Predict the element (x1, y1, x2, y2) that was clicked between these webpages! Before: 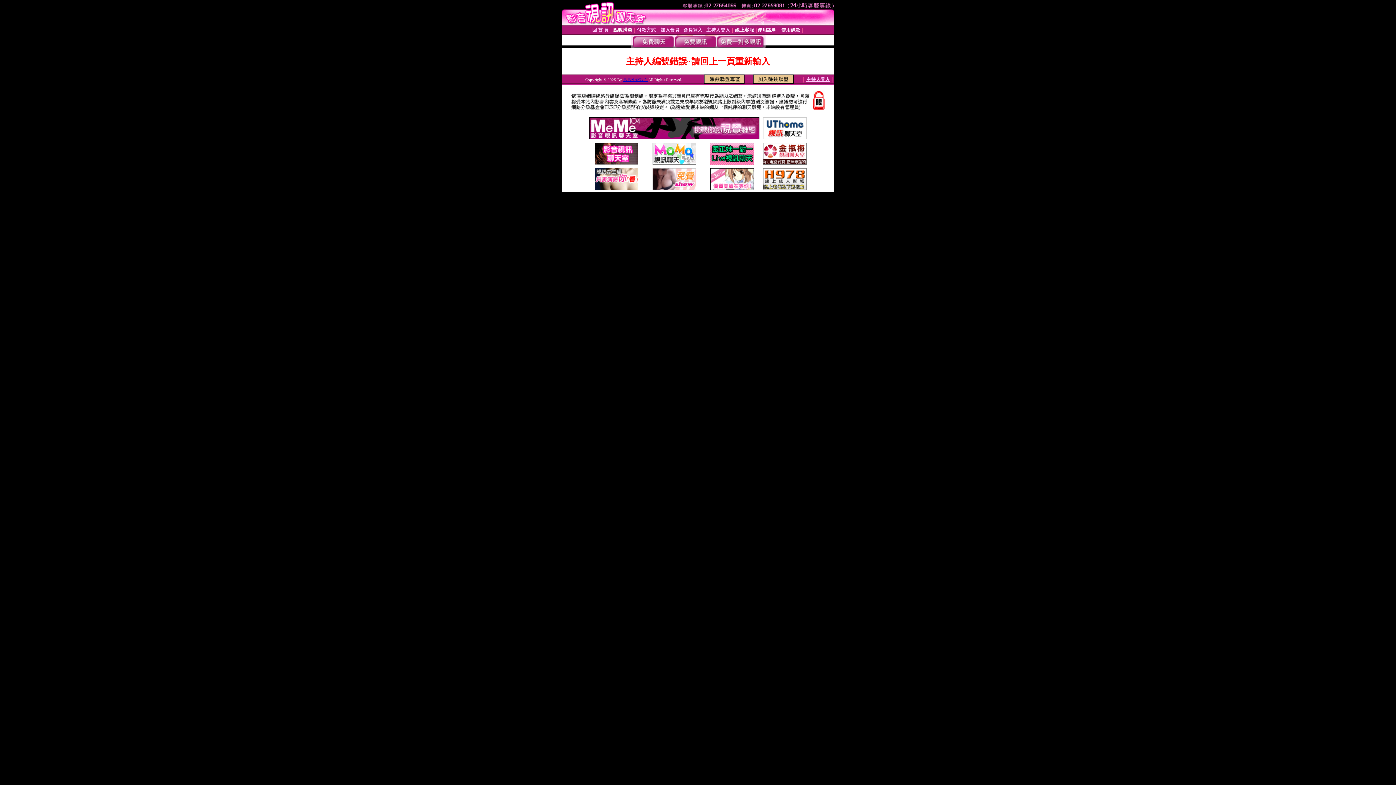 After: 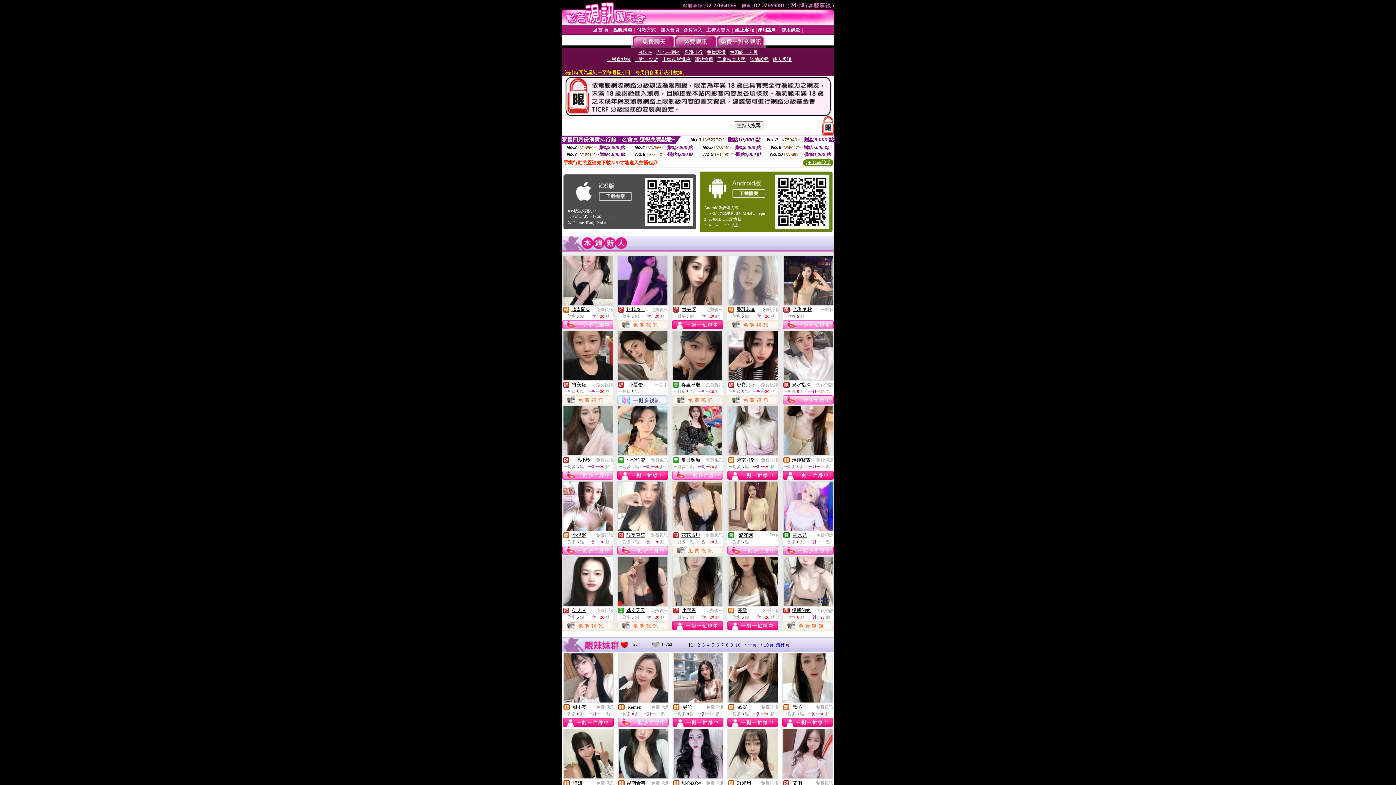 Action: label: 回 首 頁 bbox: (592, 26, 608, 32)